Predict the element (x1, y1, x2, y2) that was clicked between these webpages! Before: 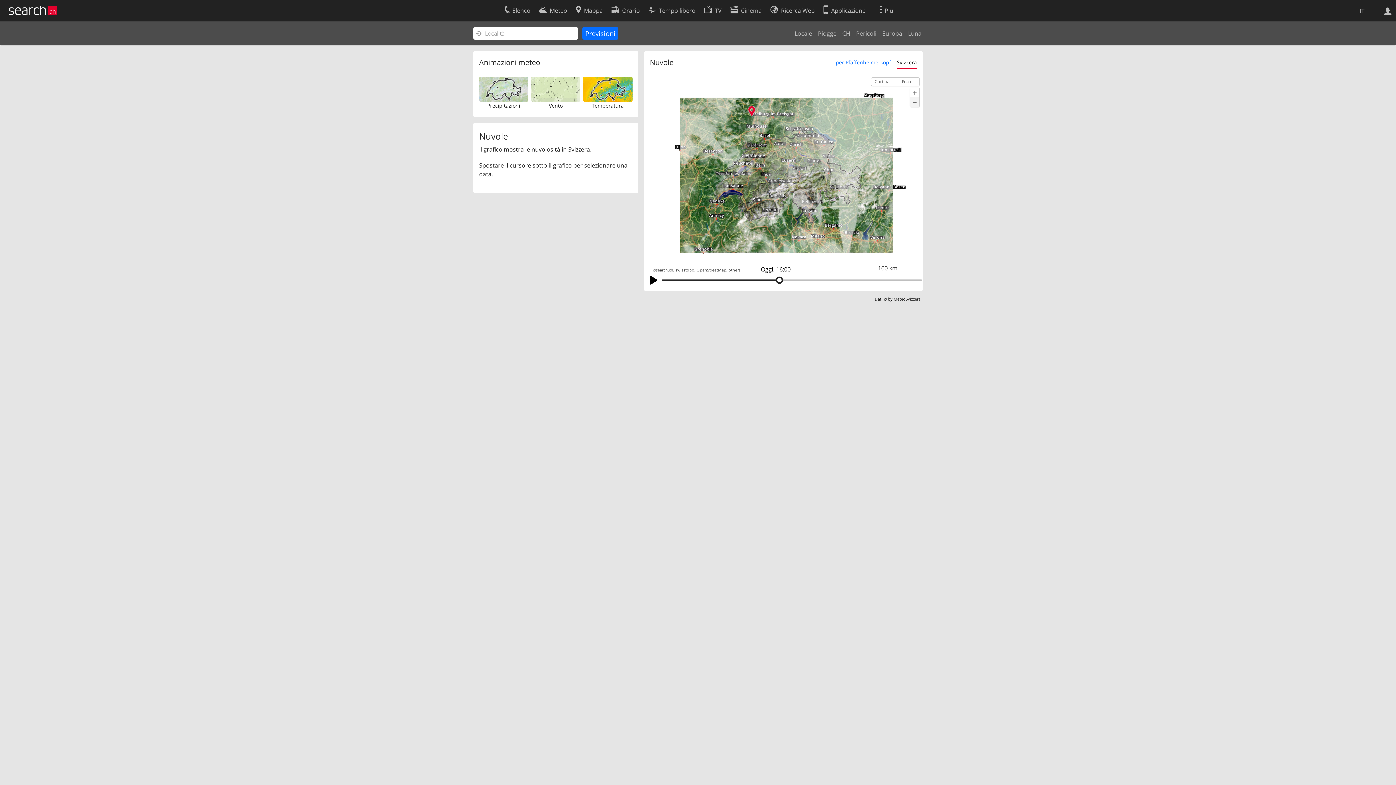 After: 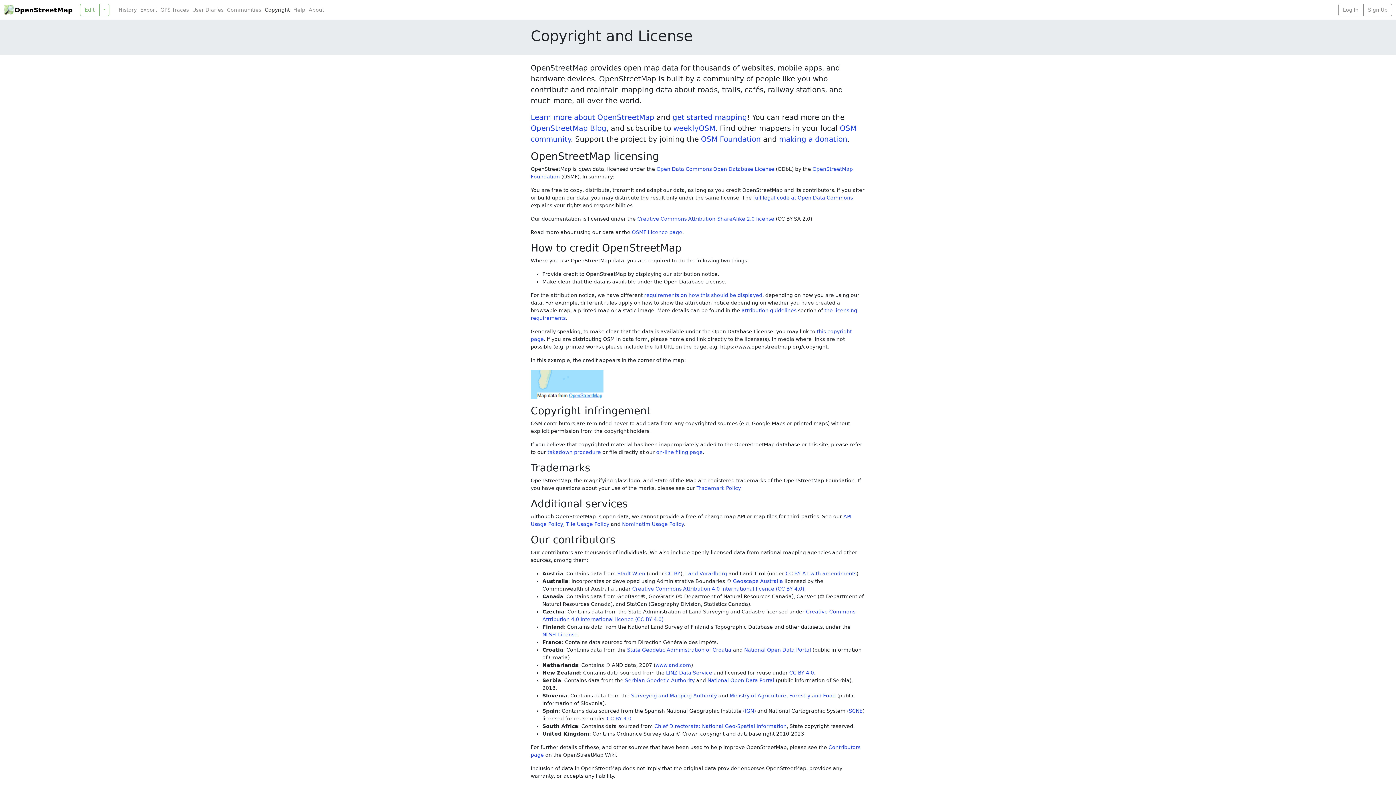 Action: bbox: (696, 267, 726, 272) label: OpenStreetMap